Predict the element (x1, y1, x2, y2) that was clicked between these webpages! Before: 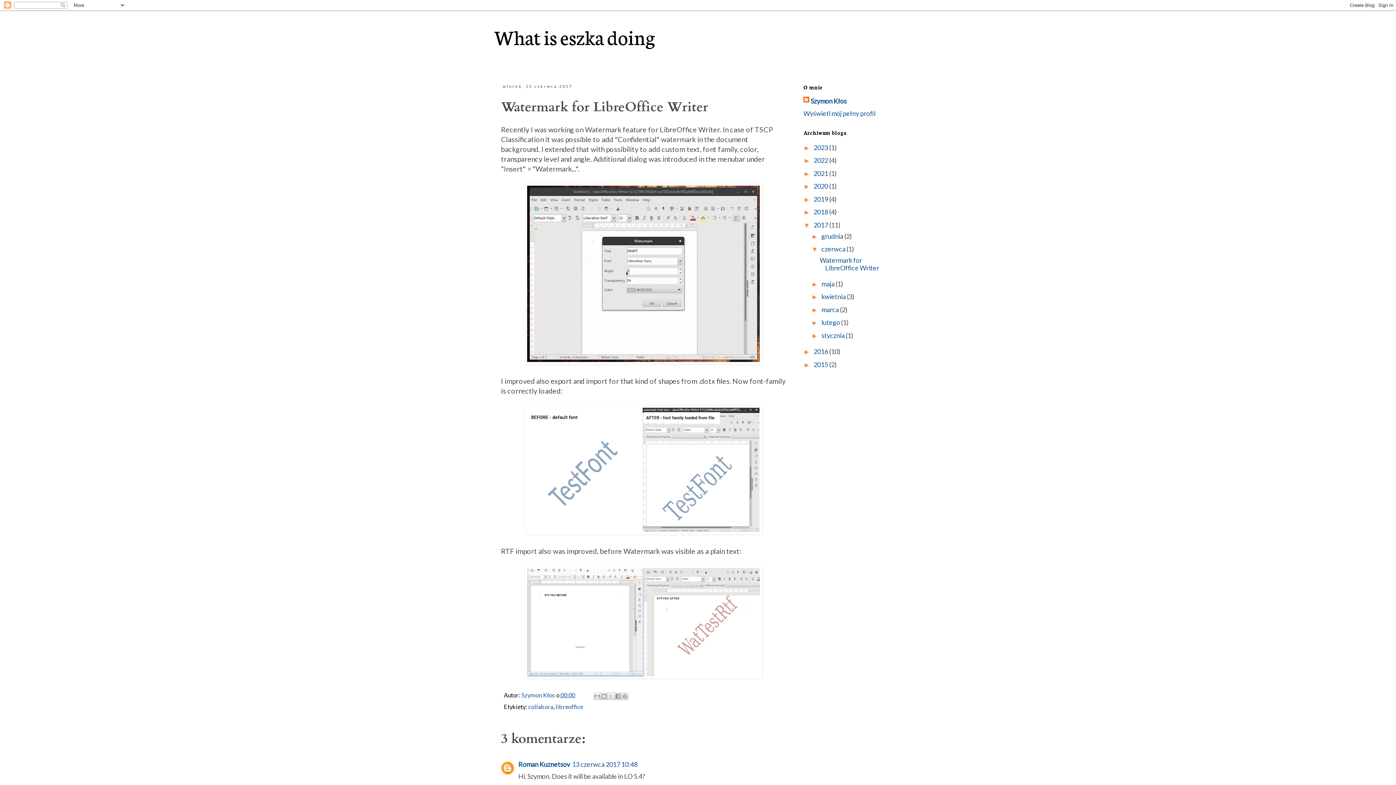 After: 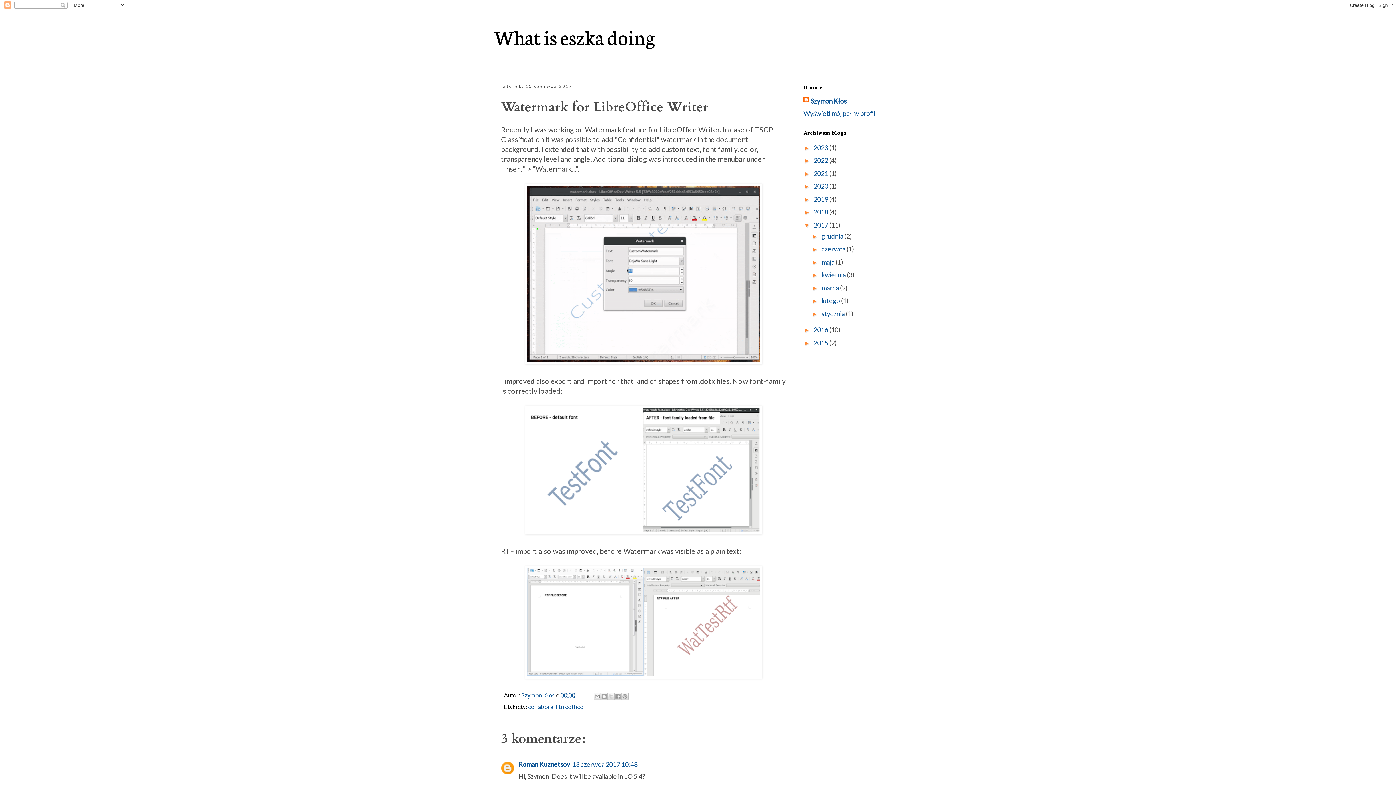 Action: bbox: (811, 245, 821, 253) label: ▼  